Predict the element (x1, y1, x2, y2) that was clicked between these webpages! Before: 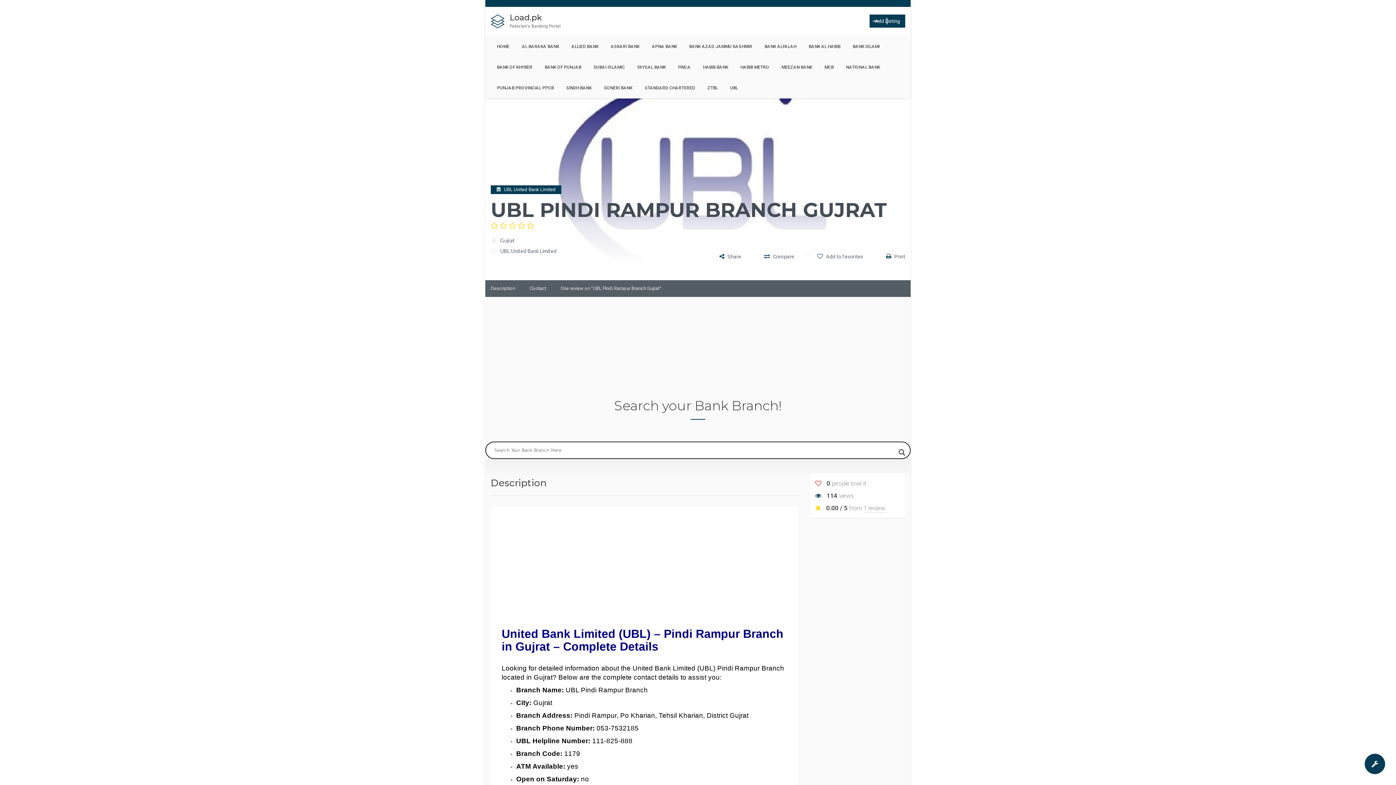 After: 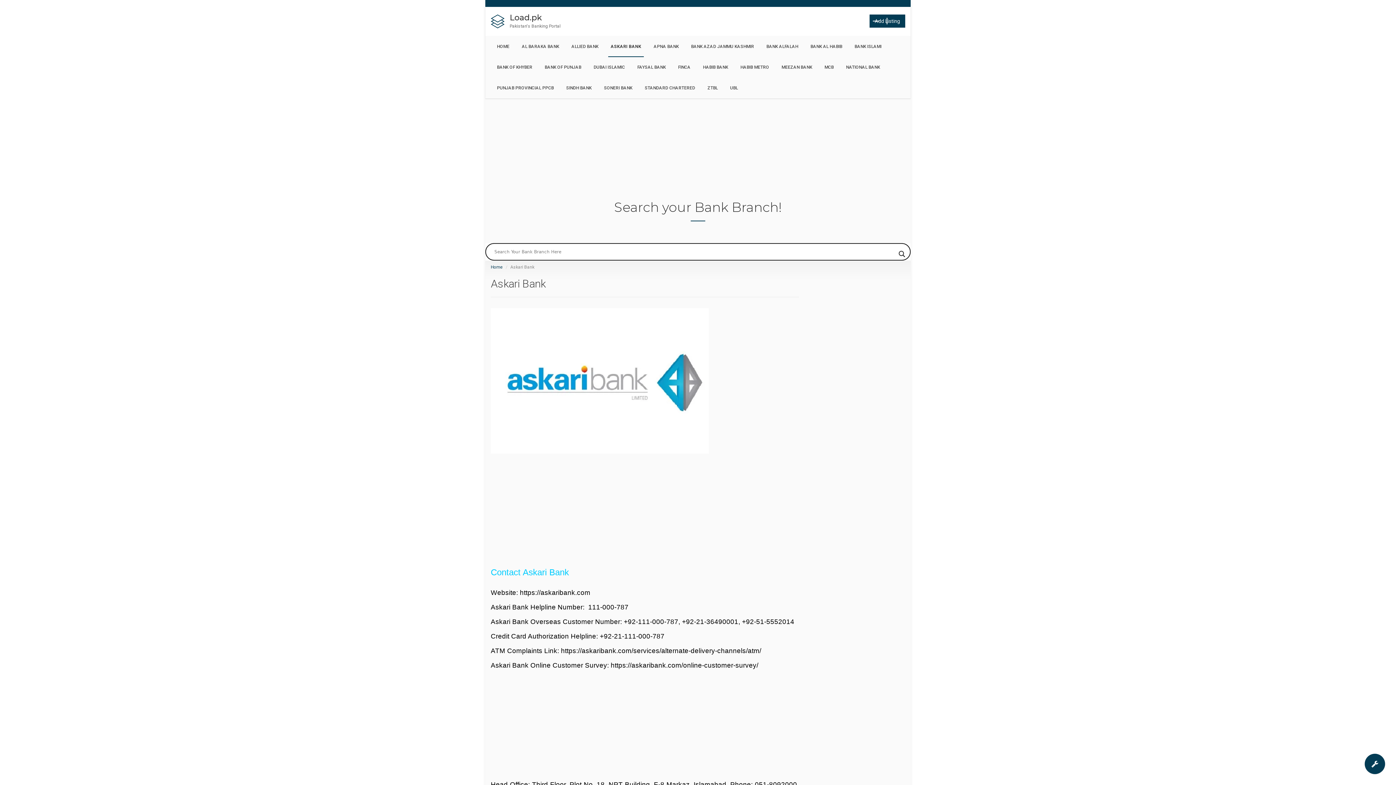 Action: bbox: (604, 36, 645, 57) label: ASKARI BANK